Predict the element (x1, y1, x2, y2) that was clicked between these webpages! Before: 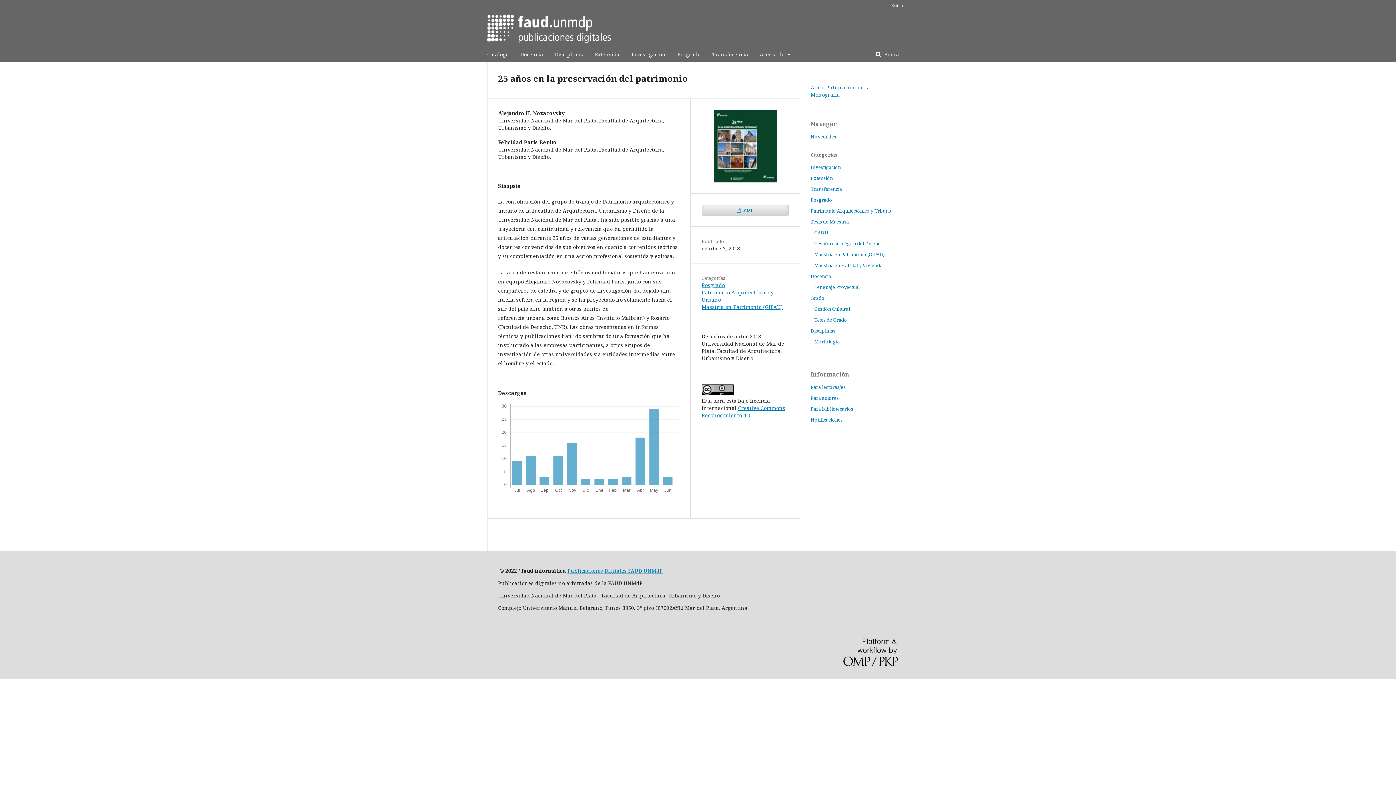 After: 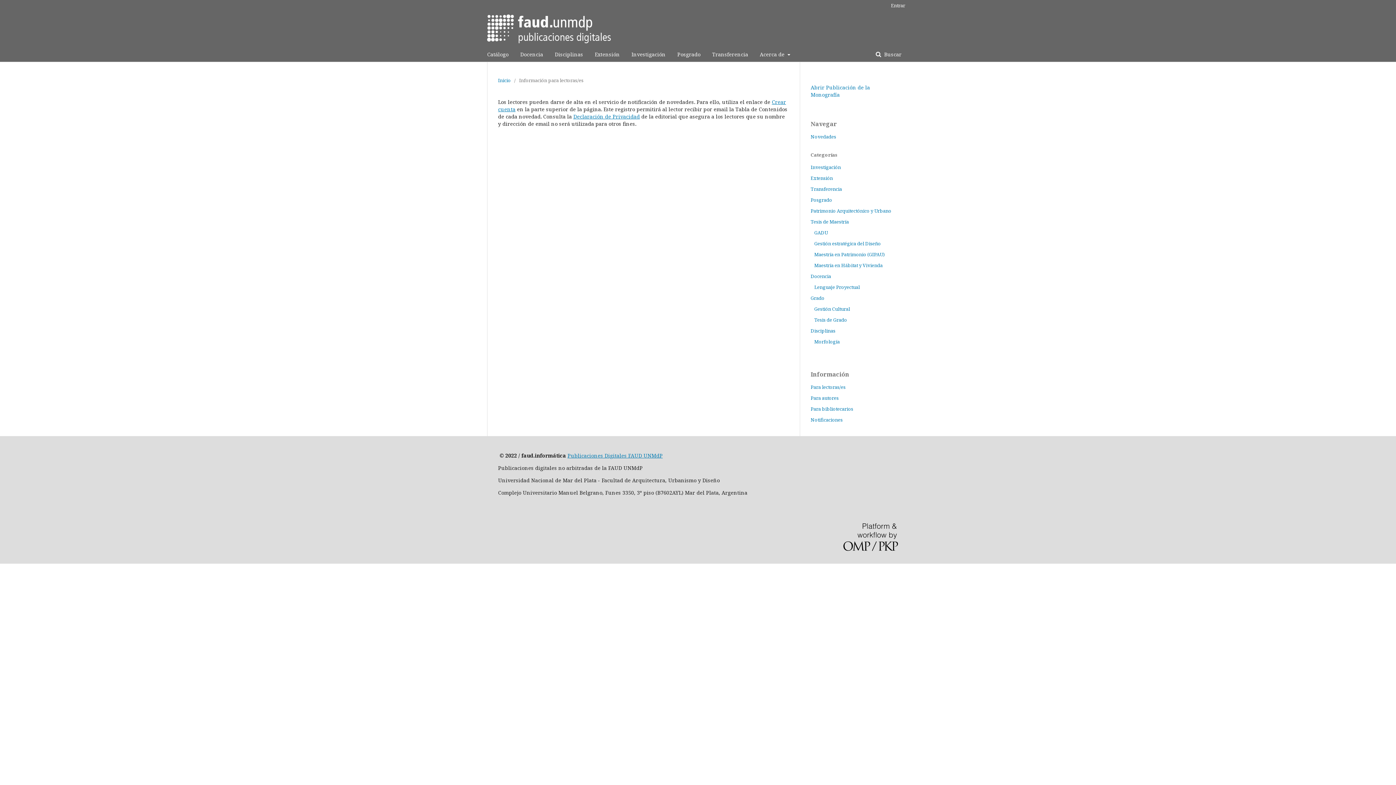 Action: label: Para lectoras/es bbox: (810, 383, 845, 390)